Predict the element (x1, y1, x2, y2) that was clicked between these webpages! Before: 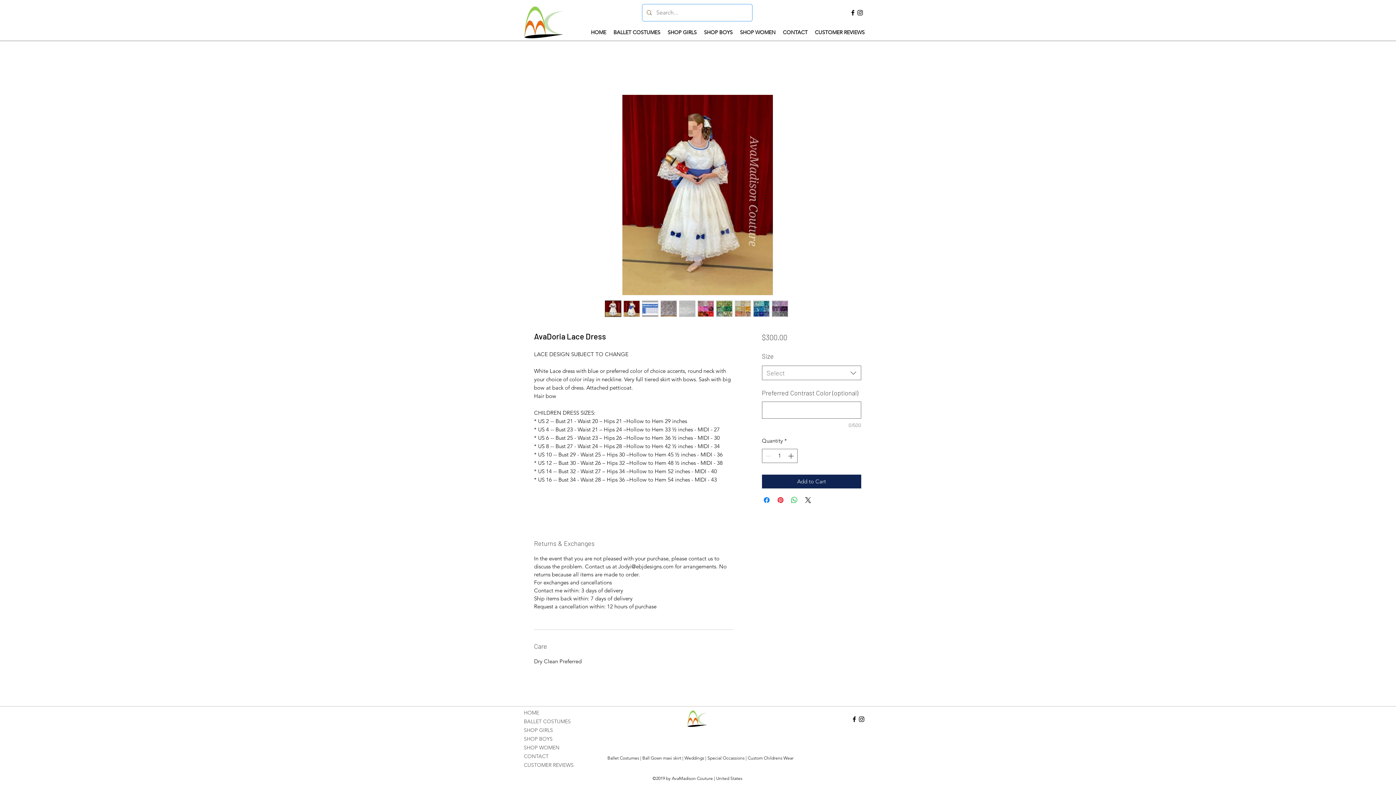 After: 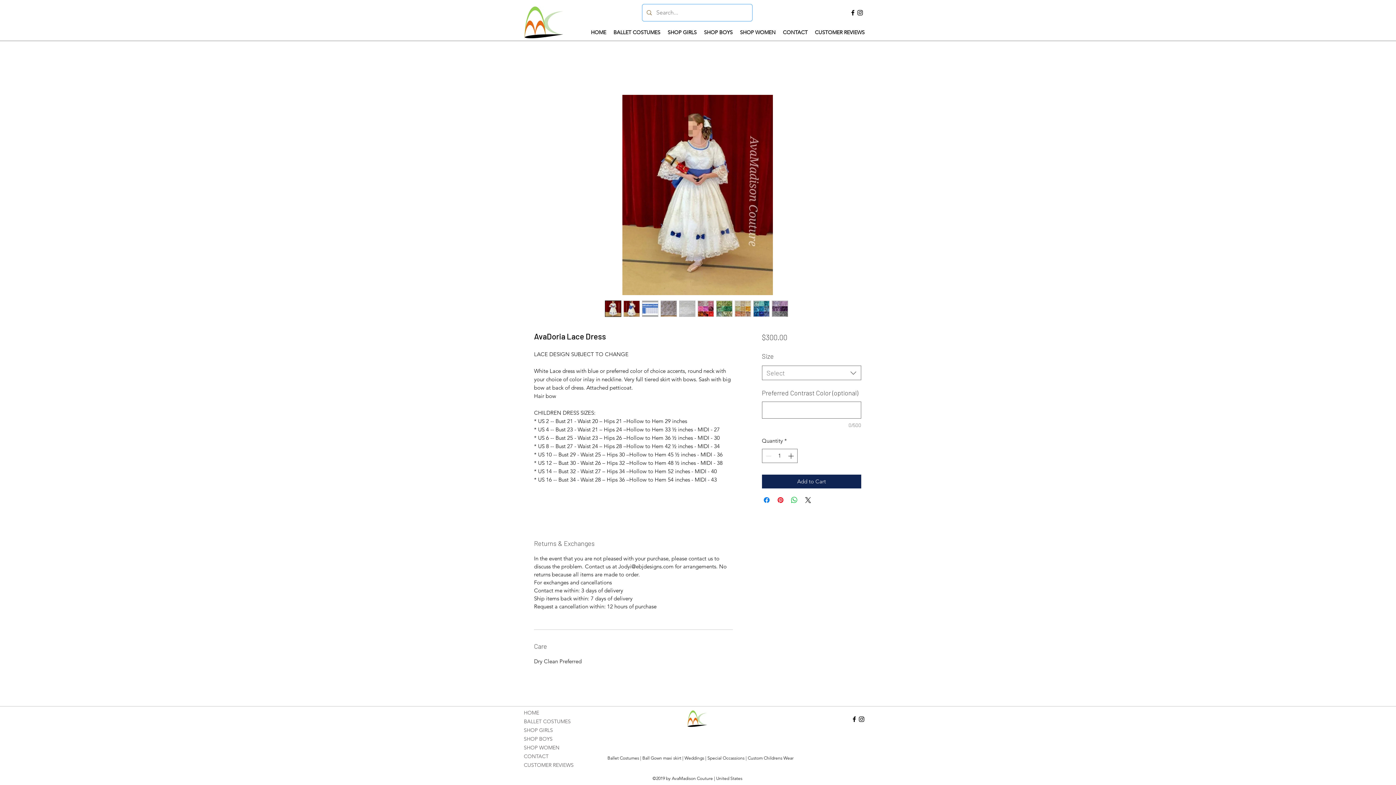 Action: bbox: (849, 9, 856, 16) label: facebook